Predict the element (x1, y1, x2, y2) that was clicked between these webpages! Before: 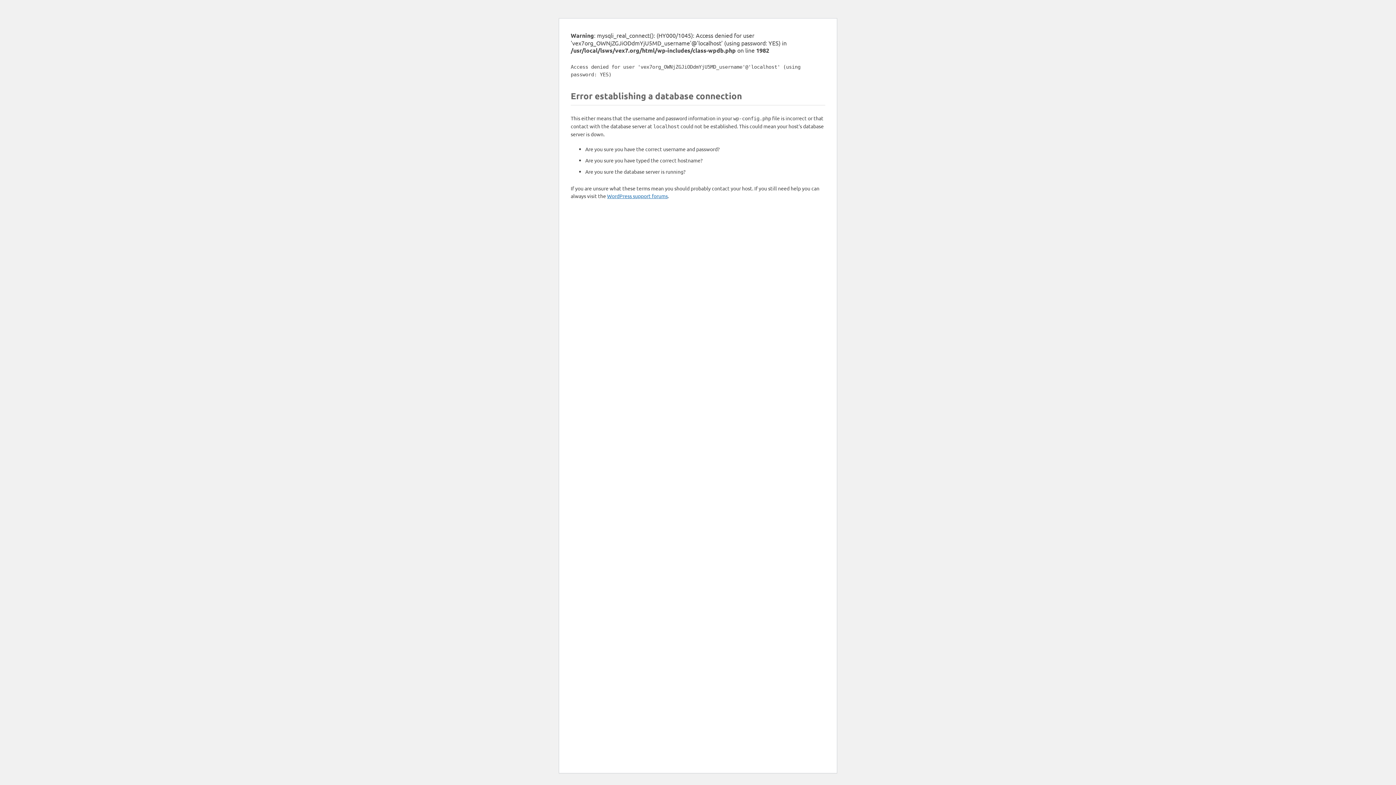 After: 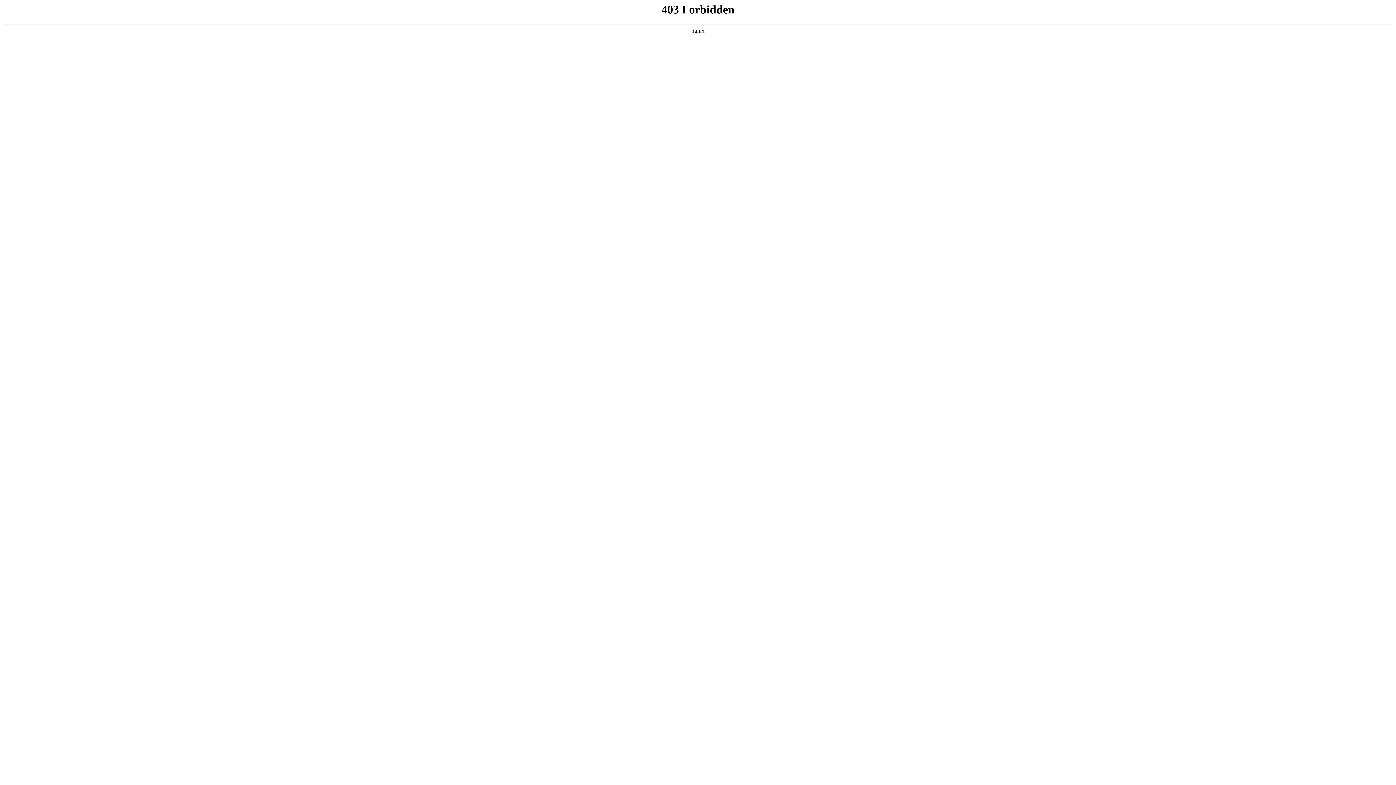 Action: bbox: (607, 192, 668, 199) label: WordPress support forums